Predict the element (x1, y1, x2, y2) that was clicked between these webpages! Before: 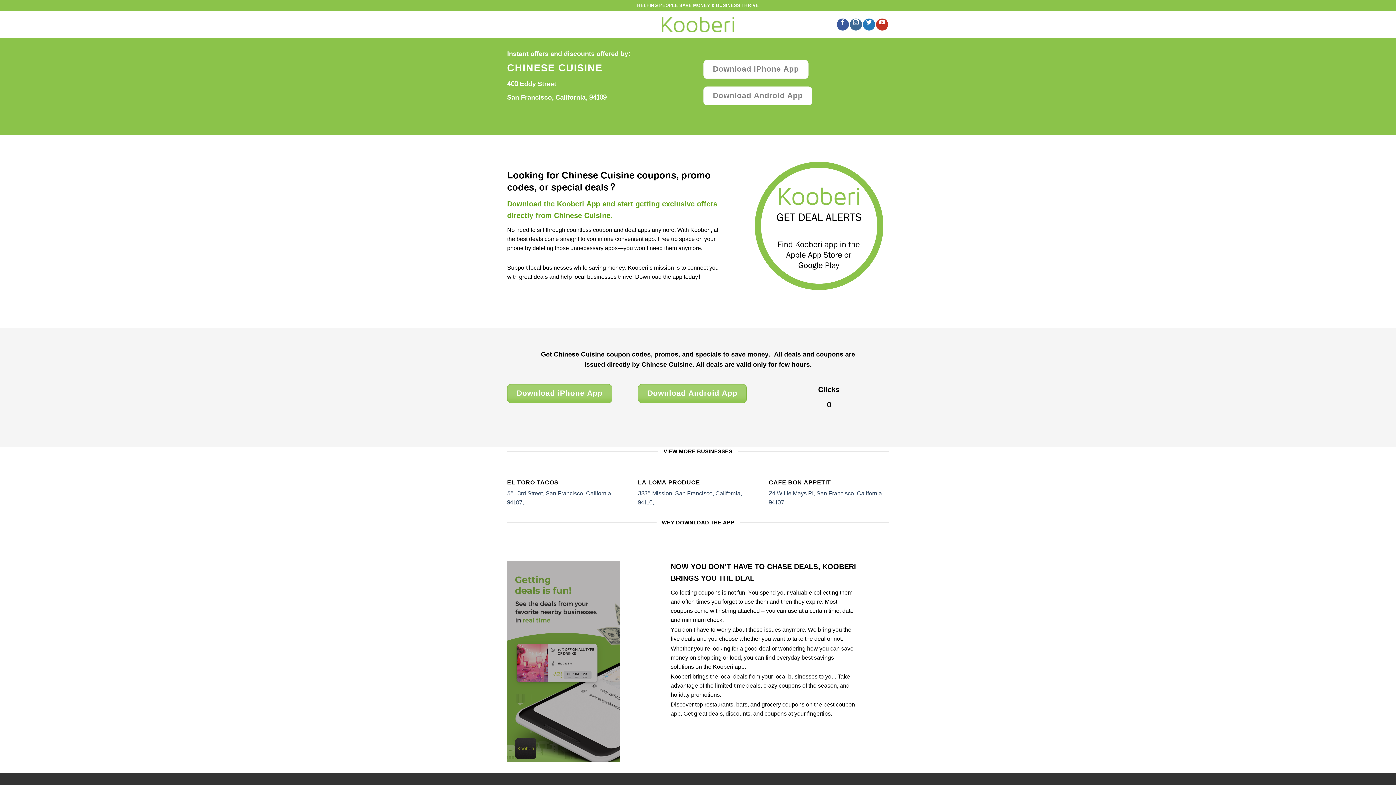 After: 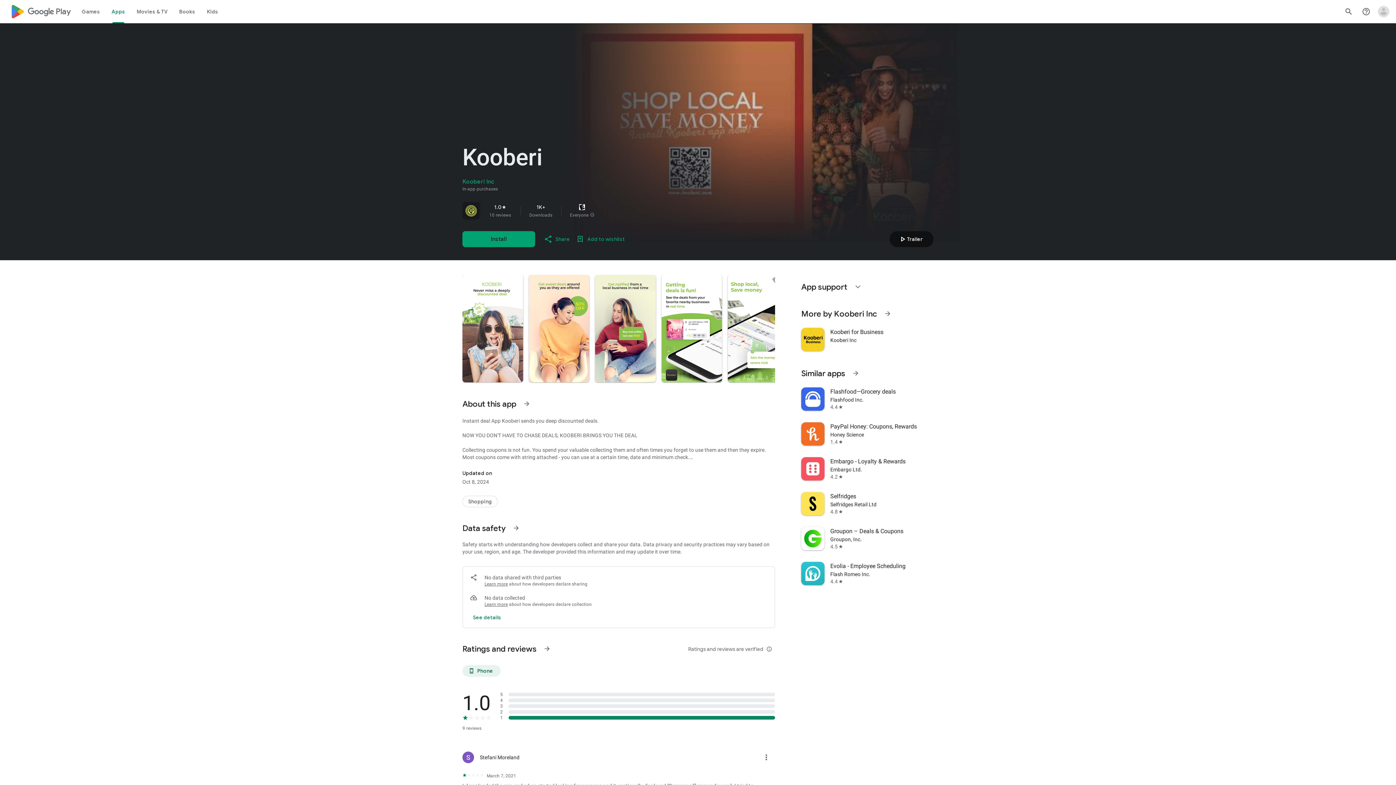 Action: label: Download Android App bbox: (638, 384, 747, 403)